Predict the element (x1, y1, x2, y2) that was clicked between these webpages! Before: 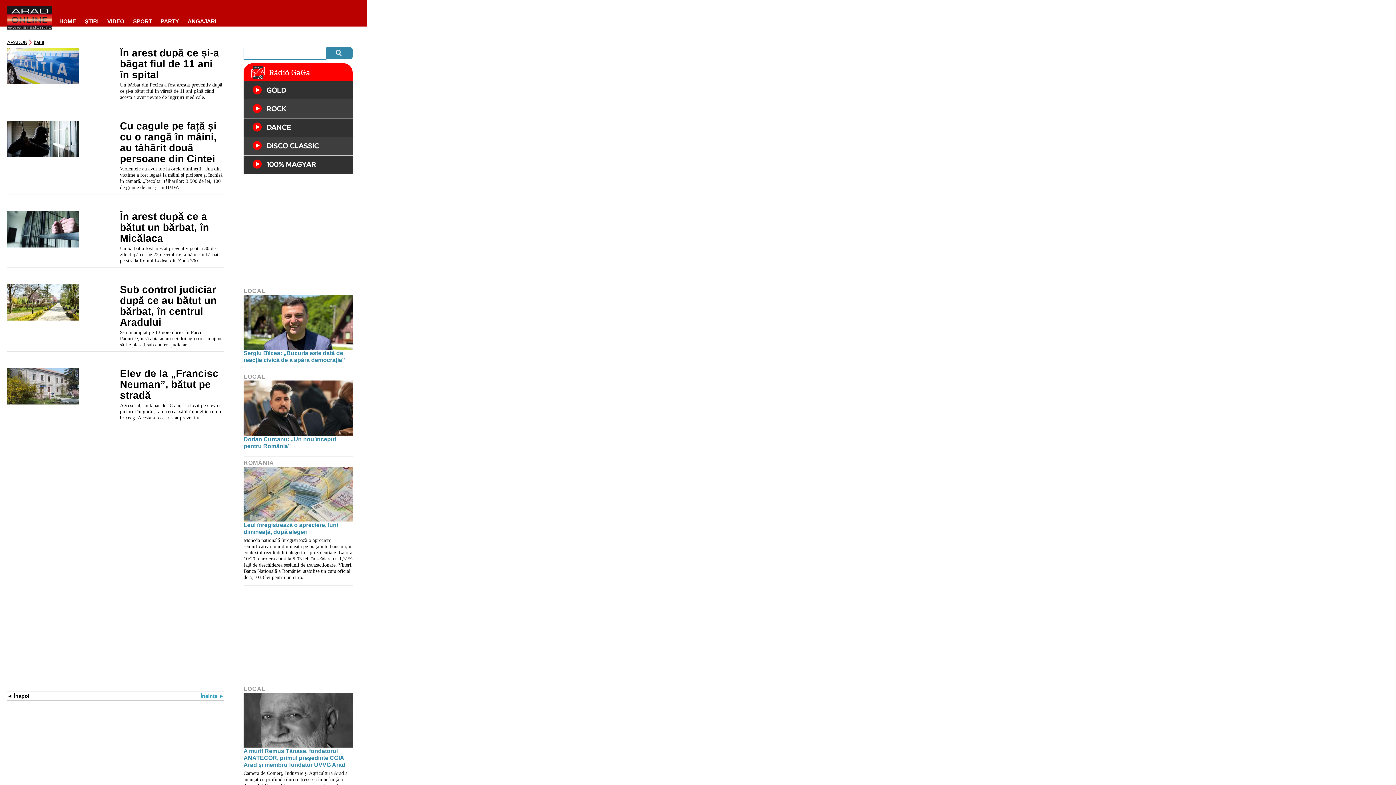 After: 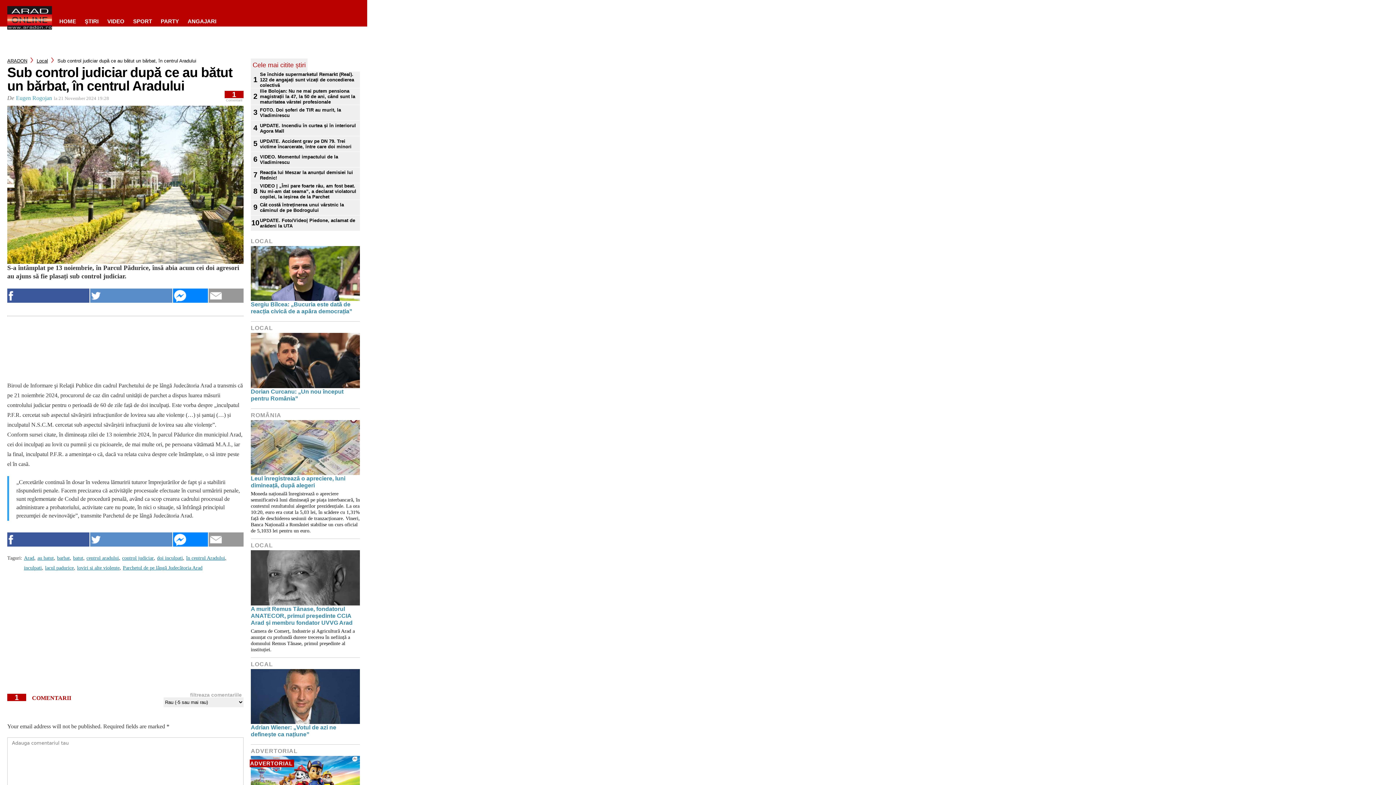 Action: bbox: (7, 284, 116, 348)